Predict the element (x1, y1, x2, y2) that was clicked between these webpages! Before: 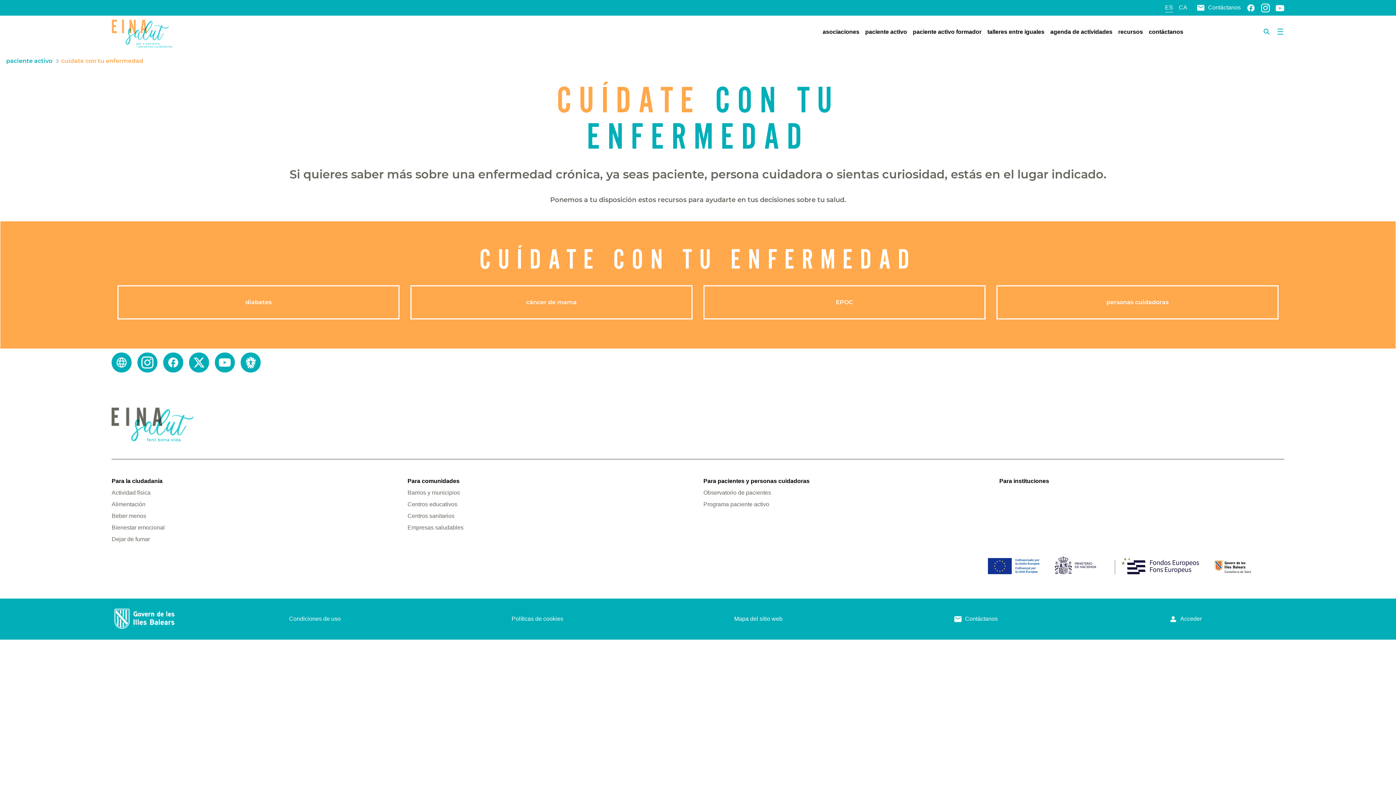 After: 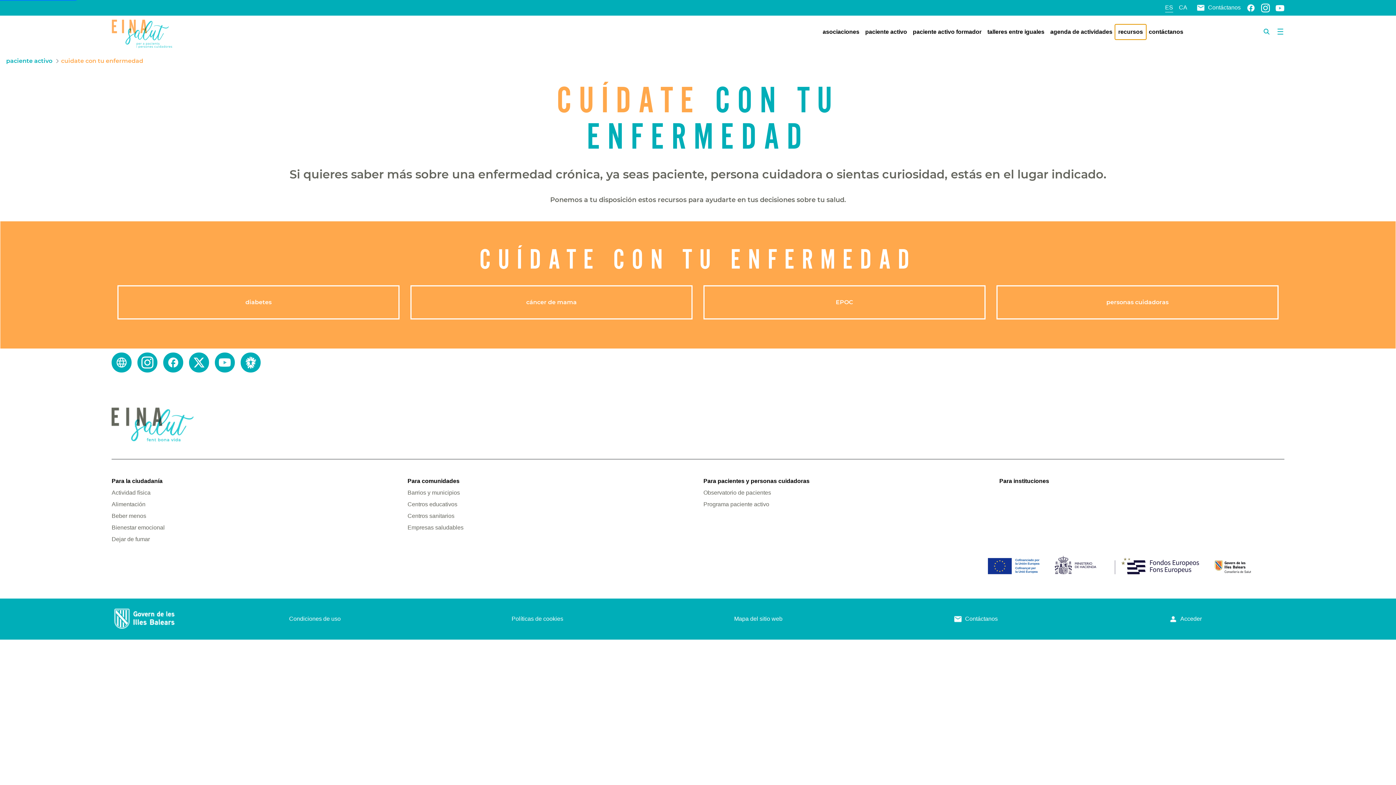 Action: bbox: (1115, 24, 1146, 39) label: recursos